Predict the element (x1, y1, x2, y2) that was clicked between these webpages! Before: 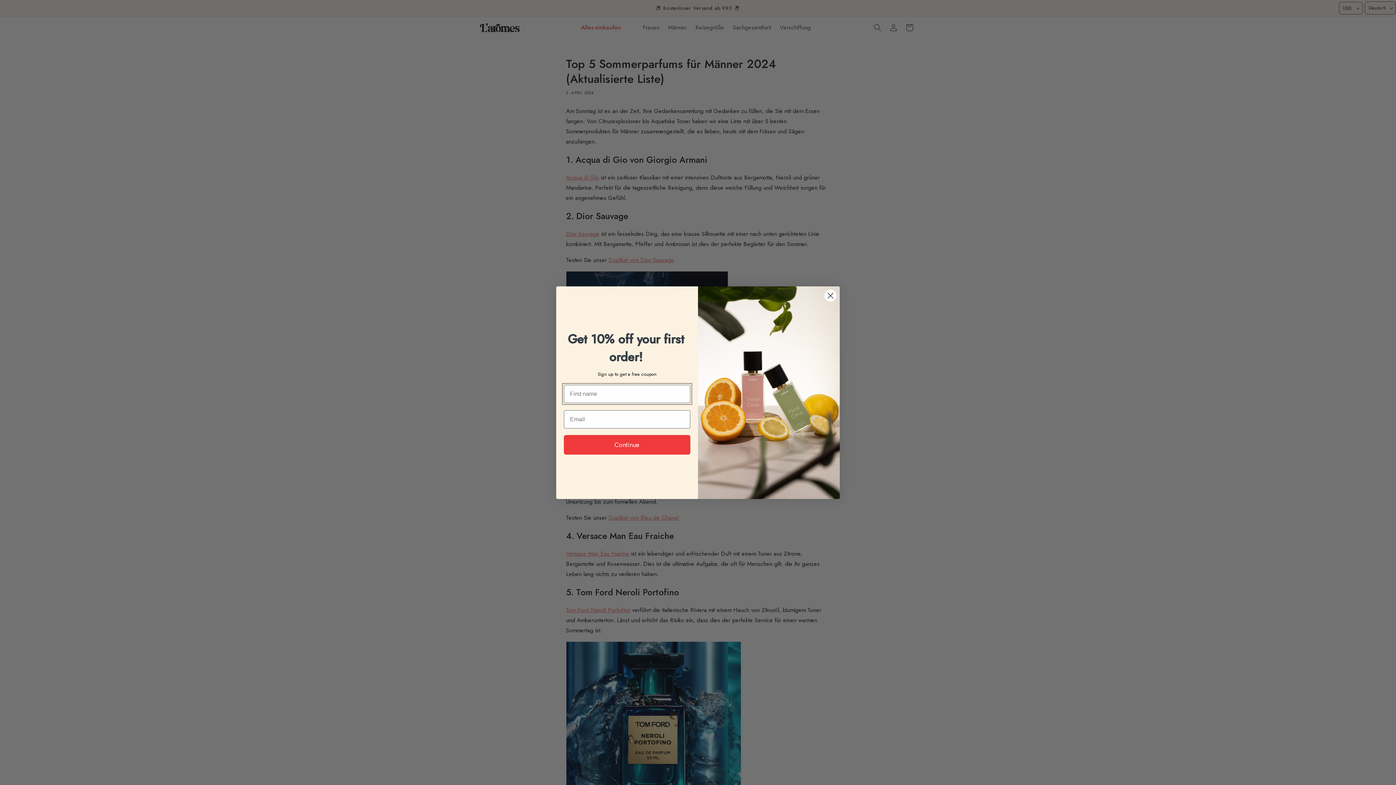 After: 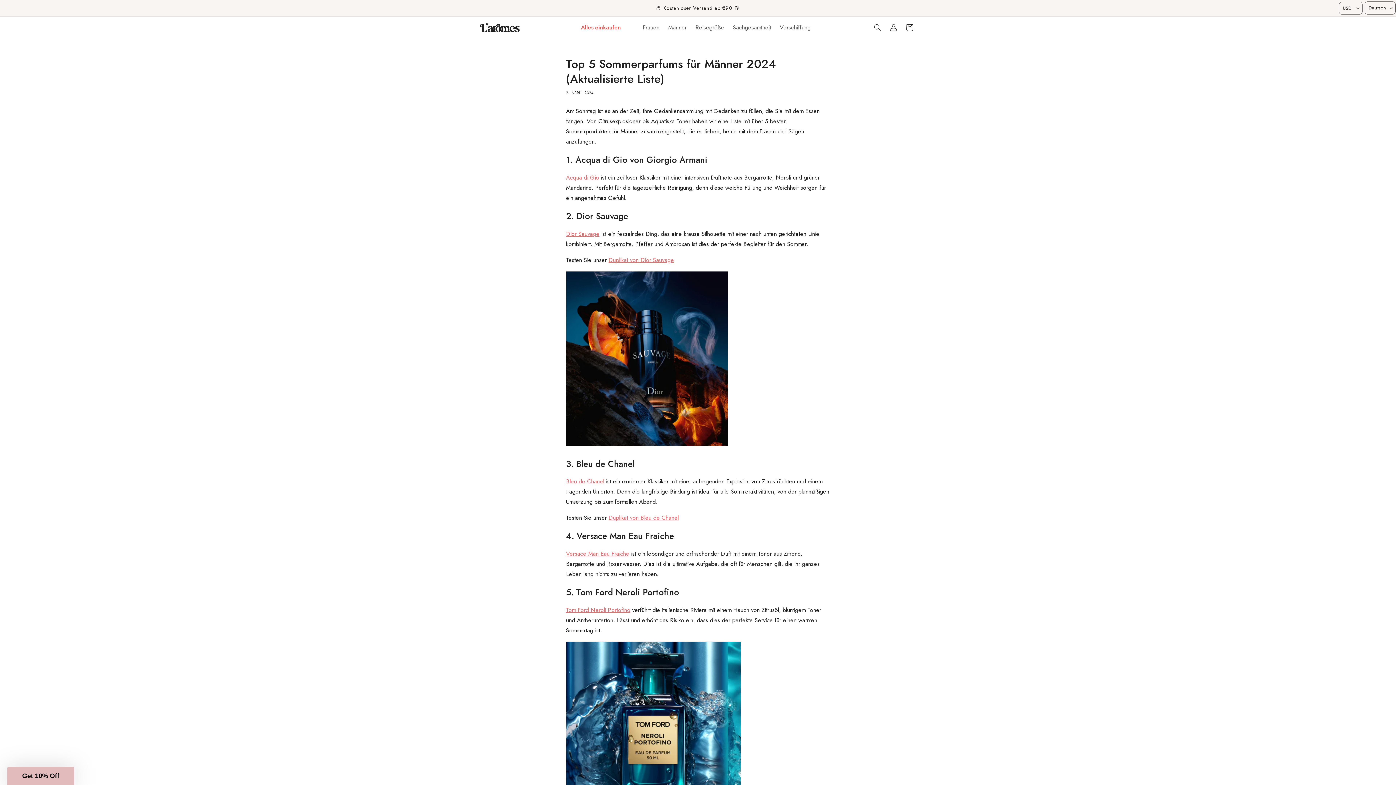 Action: bbox: (824, 289, 837, 302) label: Close dialog